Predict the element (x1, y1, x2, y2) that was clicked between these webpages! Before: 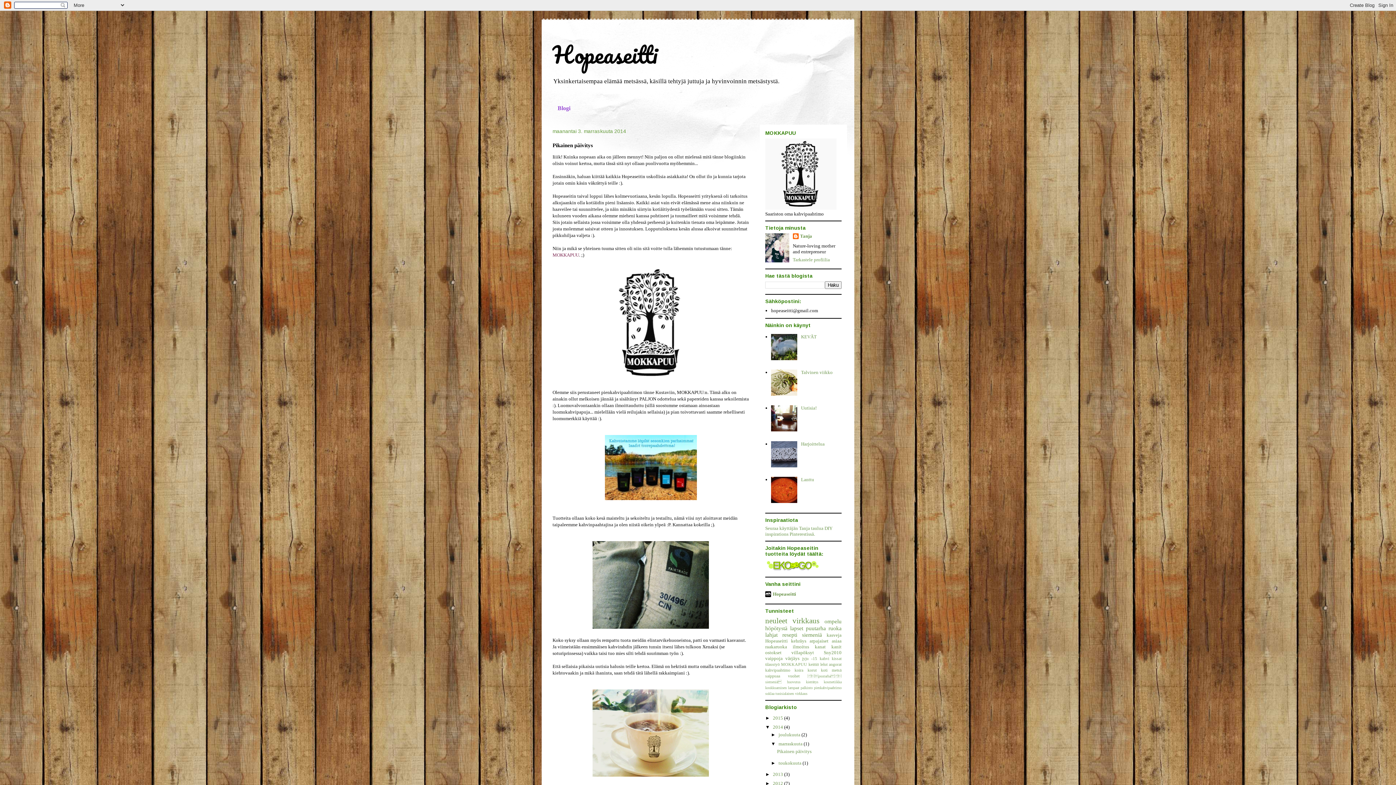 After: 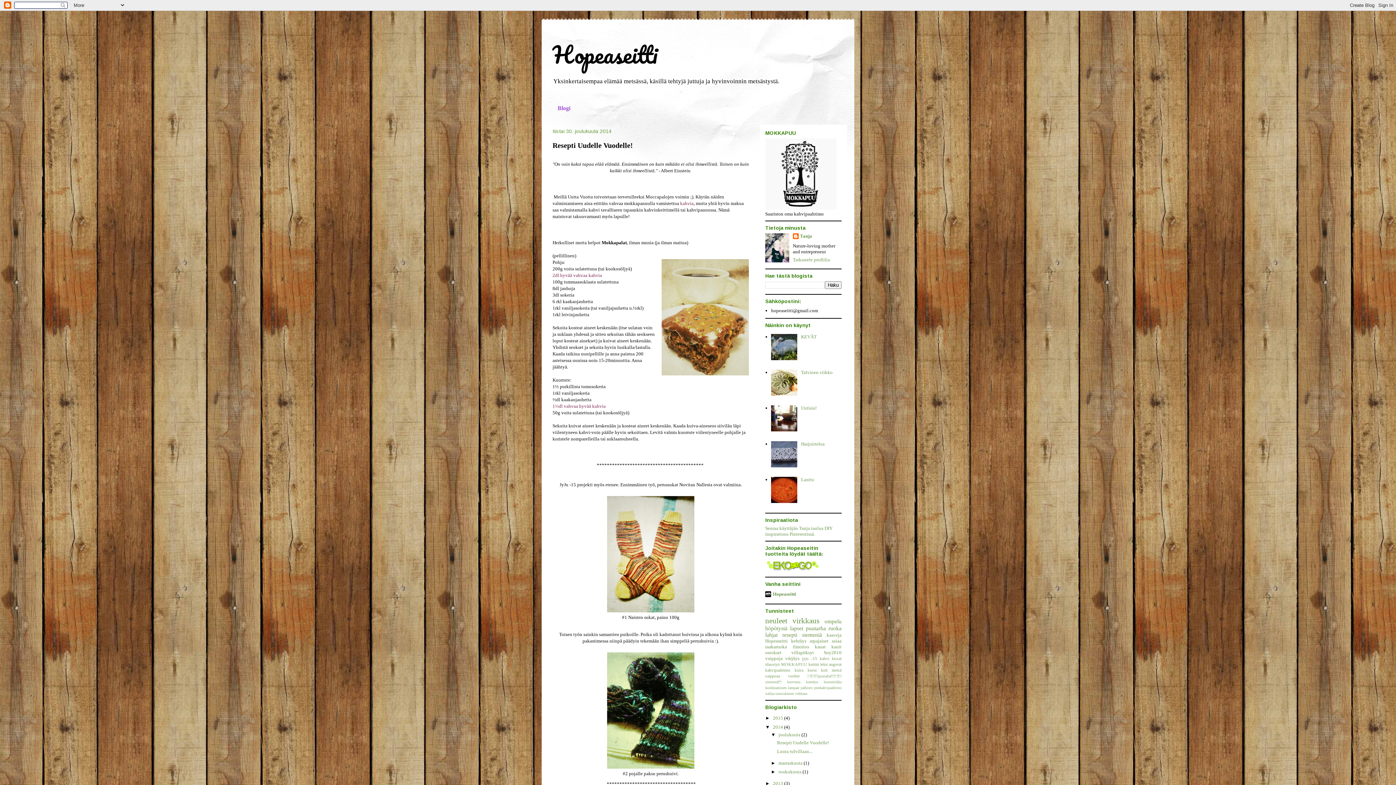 Action: bbox: (778, 732, 801, 737) label: joulukuuta 